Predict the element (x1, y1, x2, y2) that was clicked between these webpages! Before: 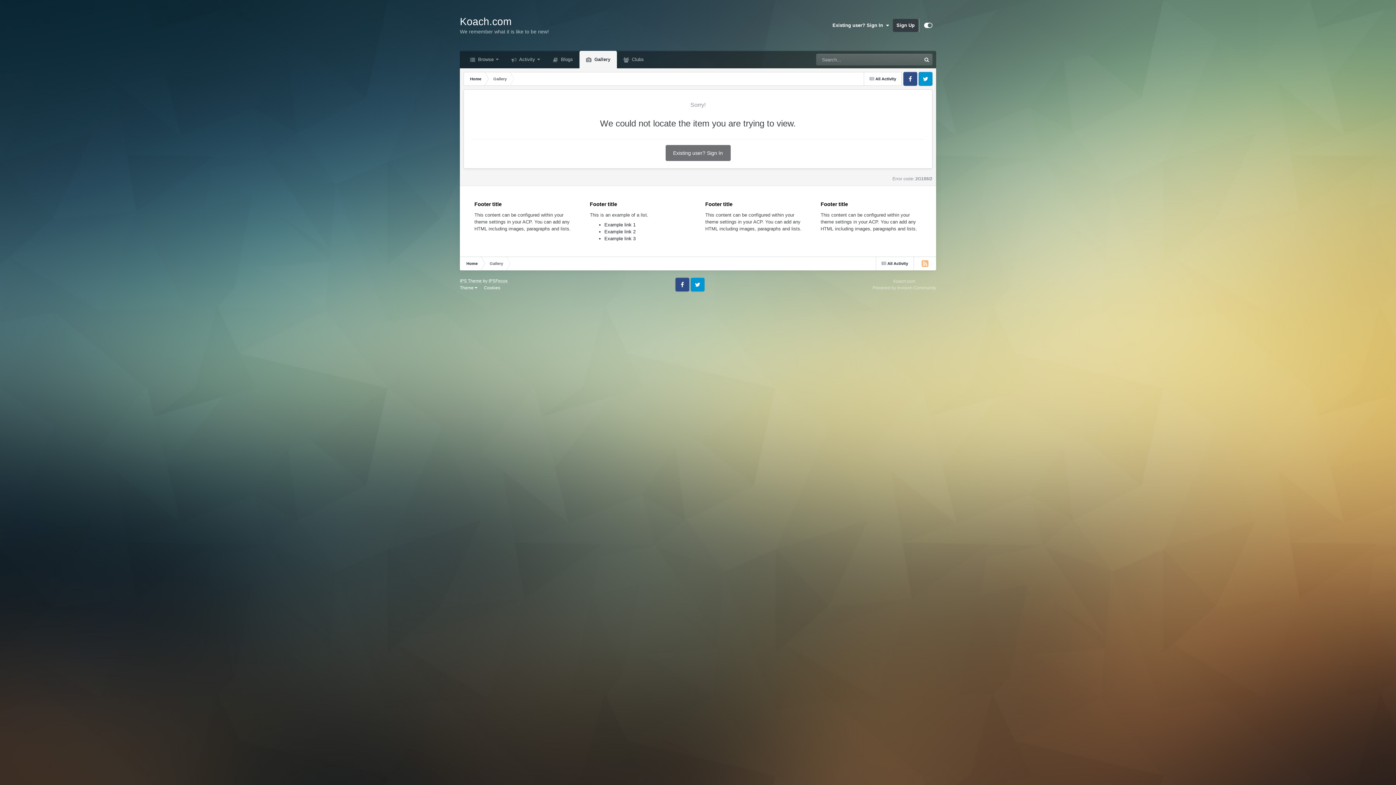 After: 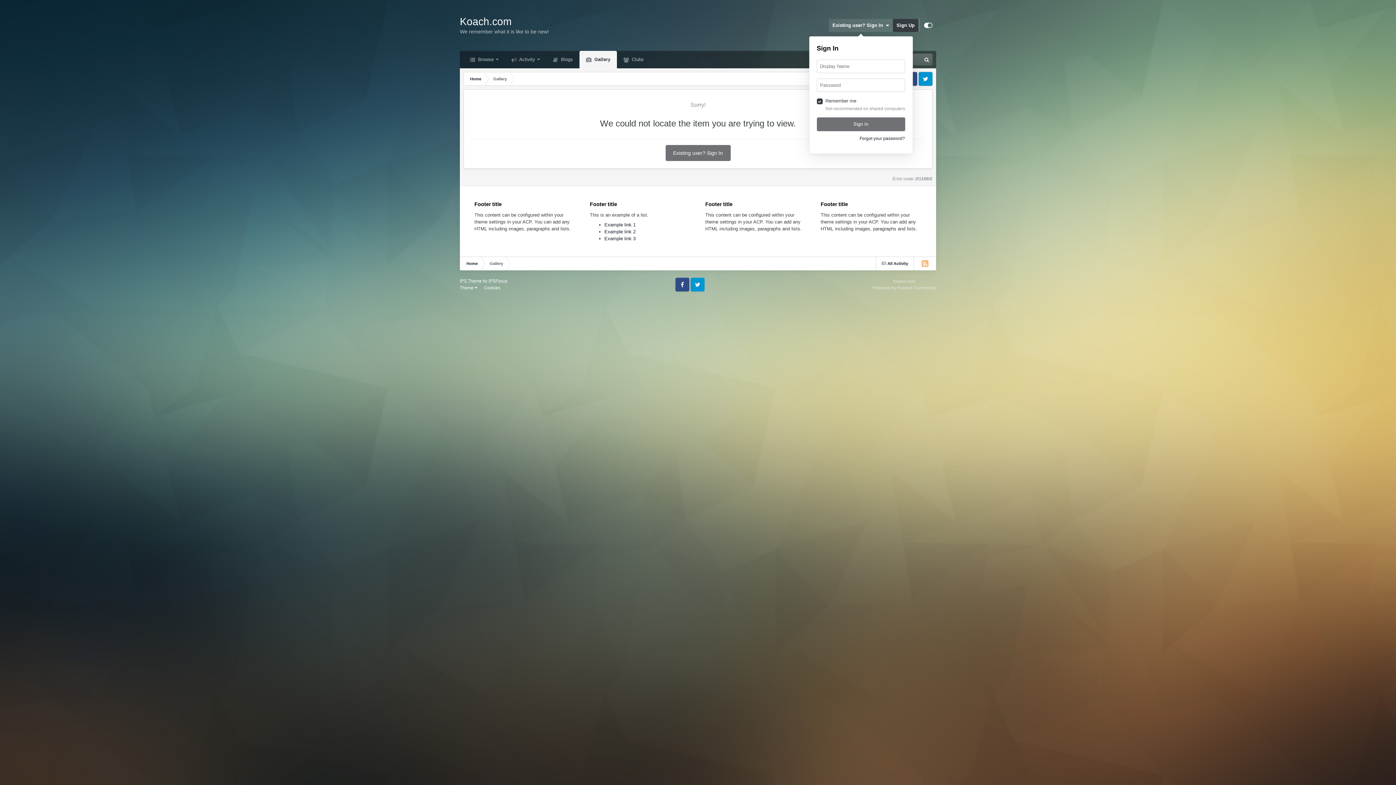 Action: bbox: (829, 18, 893, 32) label: Existing user? Sign In  